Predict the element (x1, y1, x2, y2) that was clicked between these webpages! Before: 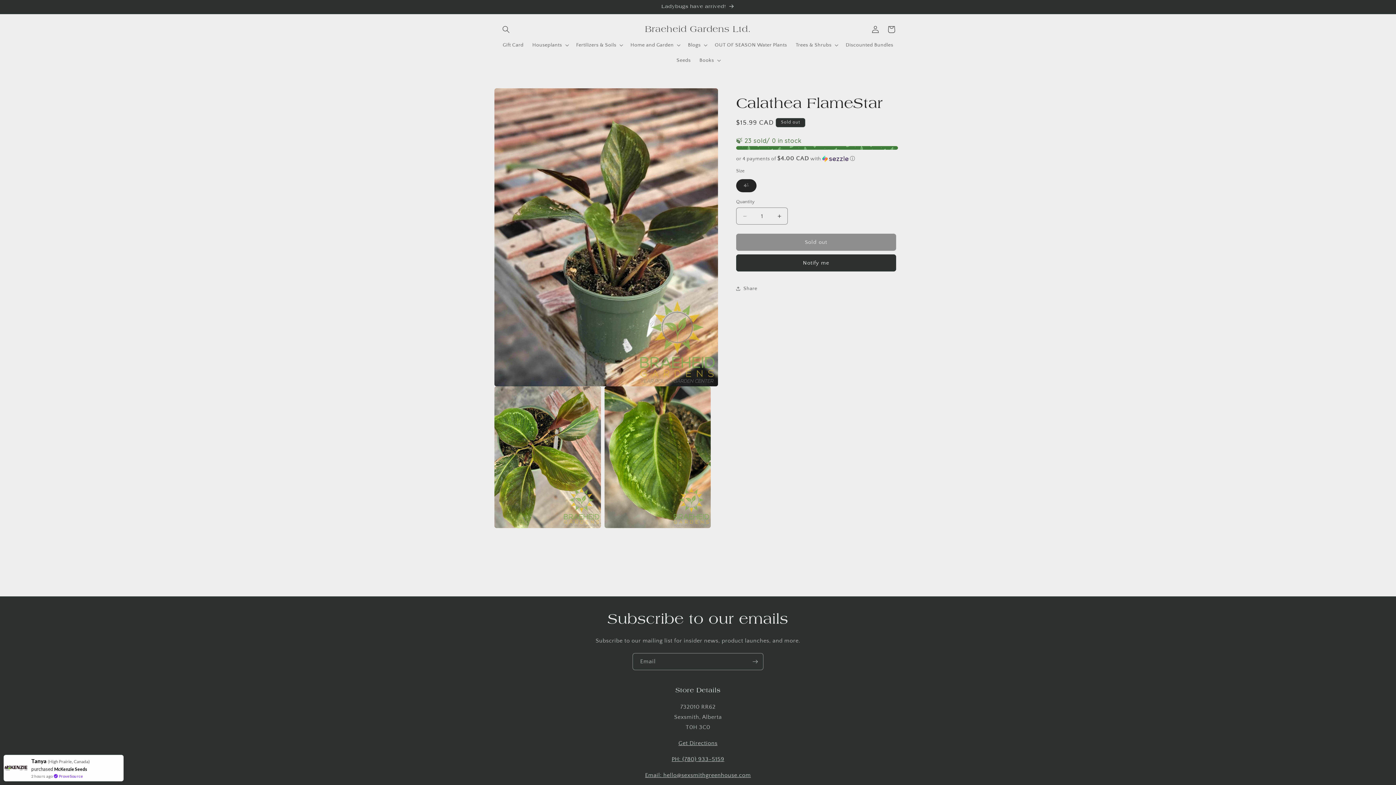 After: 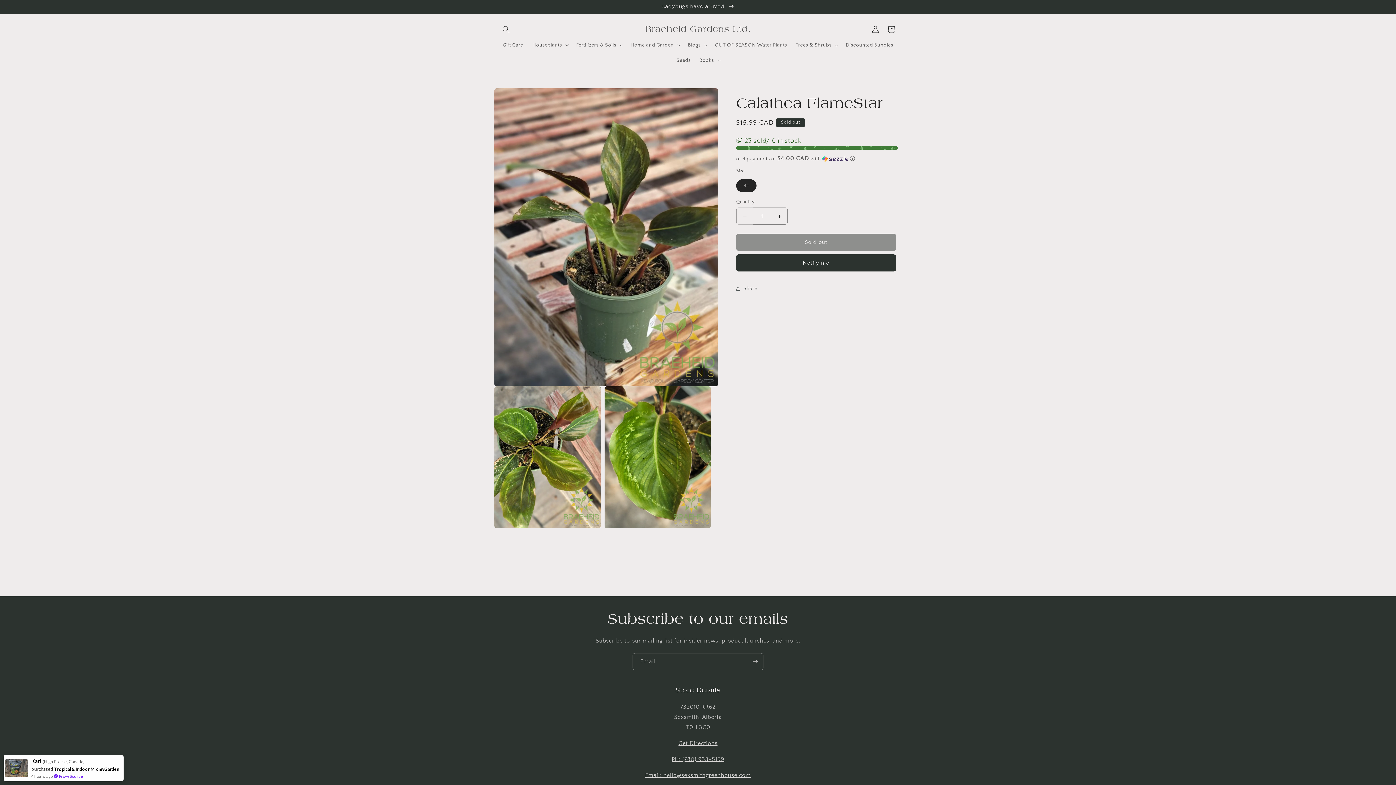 Action: bbox: (736, 207, 753, 224) label: Decrease quantity for Calathea FlameStar